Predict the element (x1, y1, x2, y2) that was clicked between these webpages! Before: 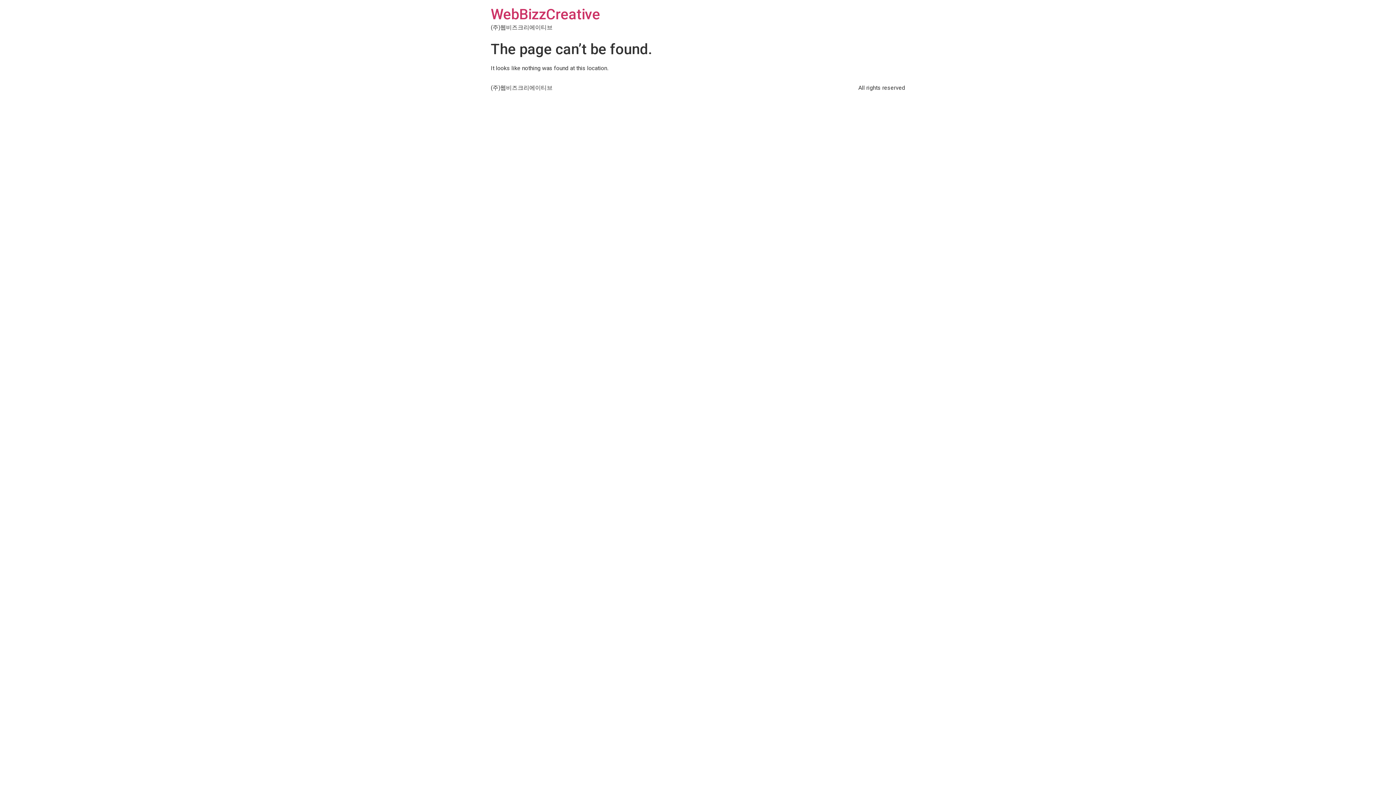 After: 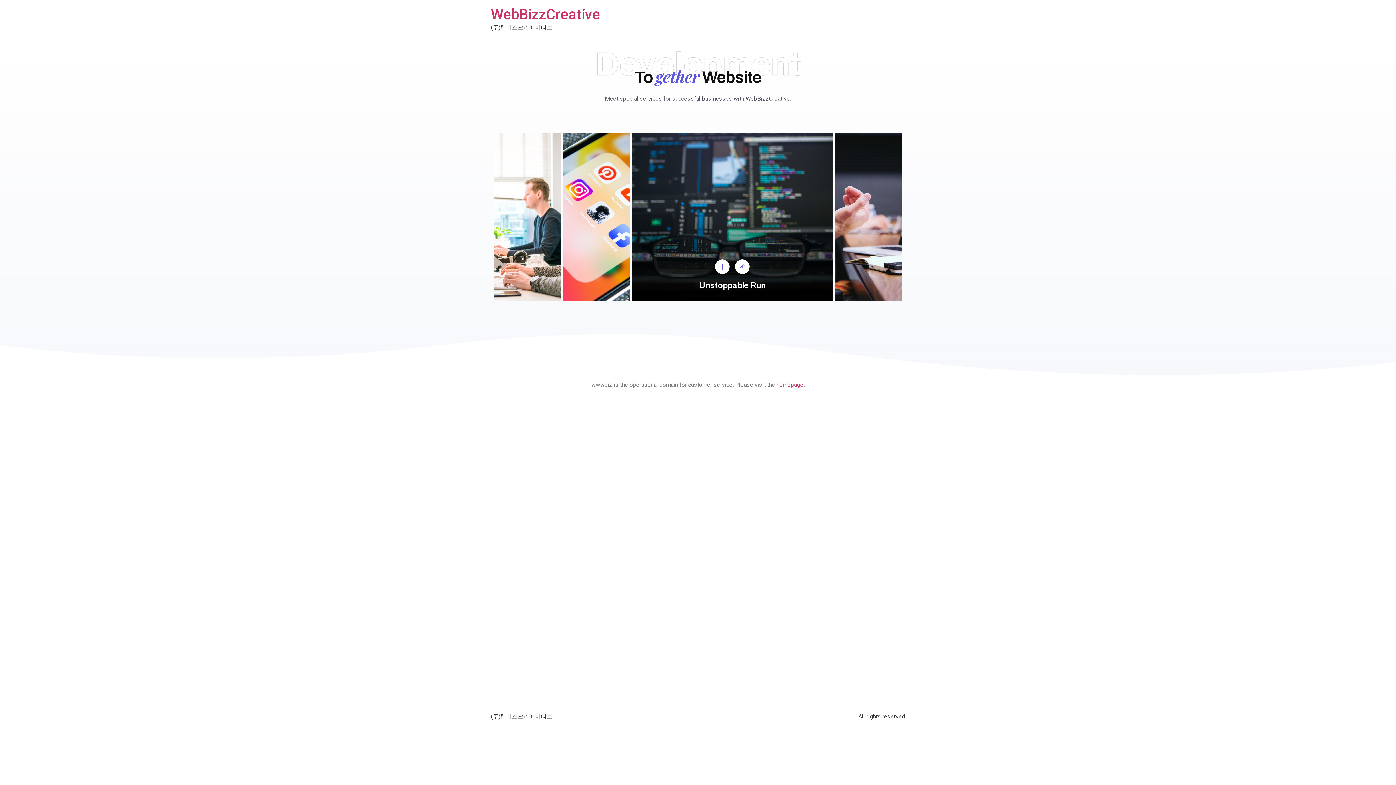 Action: label: WebBizzCreative bbox: (490, 5, 600, 22)